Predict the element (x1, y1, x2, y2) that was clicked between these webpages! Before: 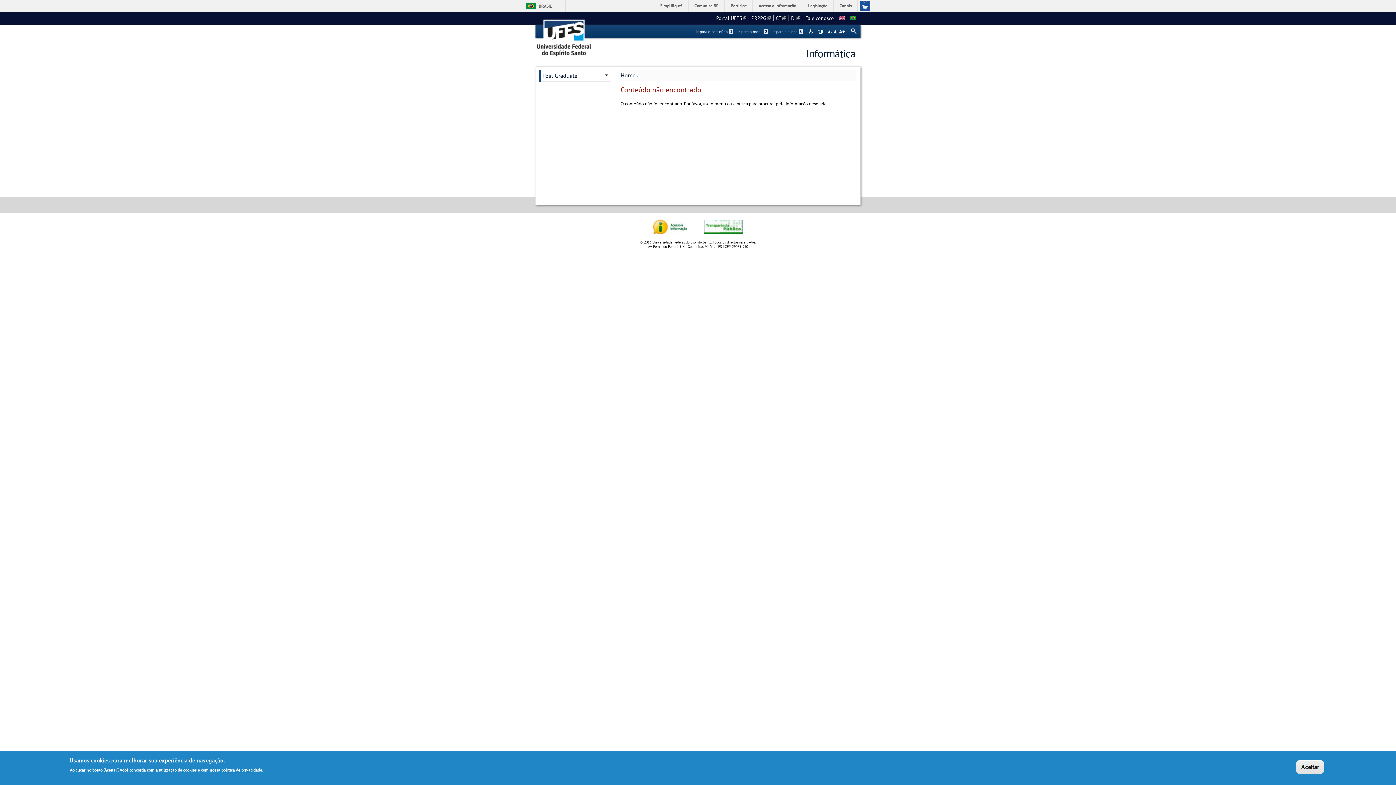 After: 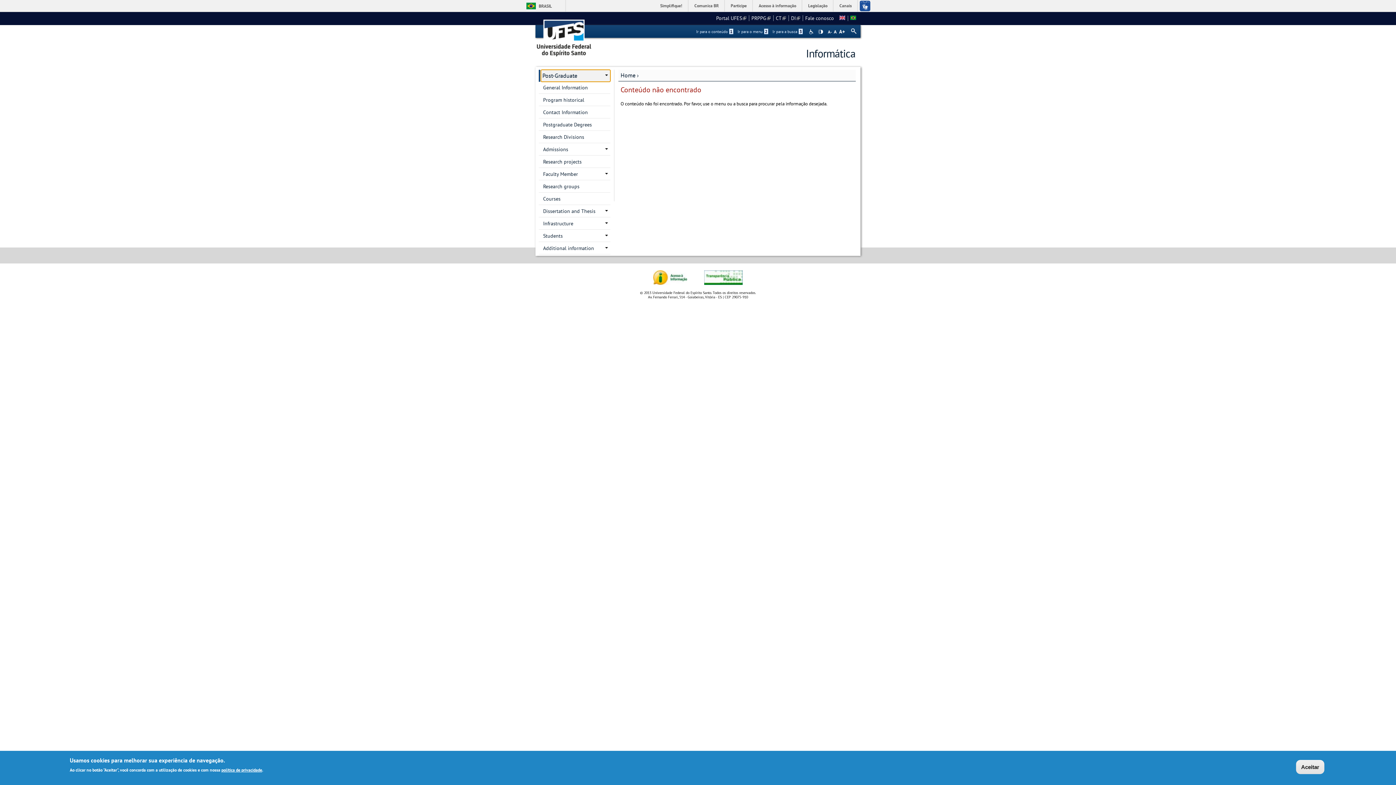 Action: label: Post-Graduate bbox: (541, 69, 610, 81)